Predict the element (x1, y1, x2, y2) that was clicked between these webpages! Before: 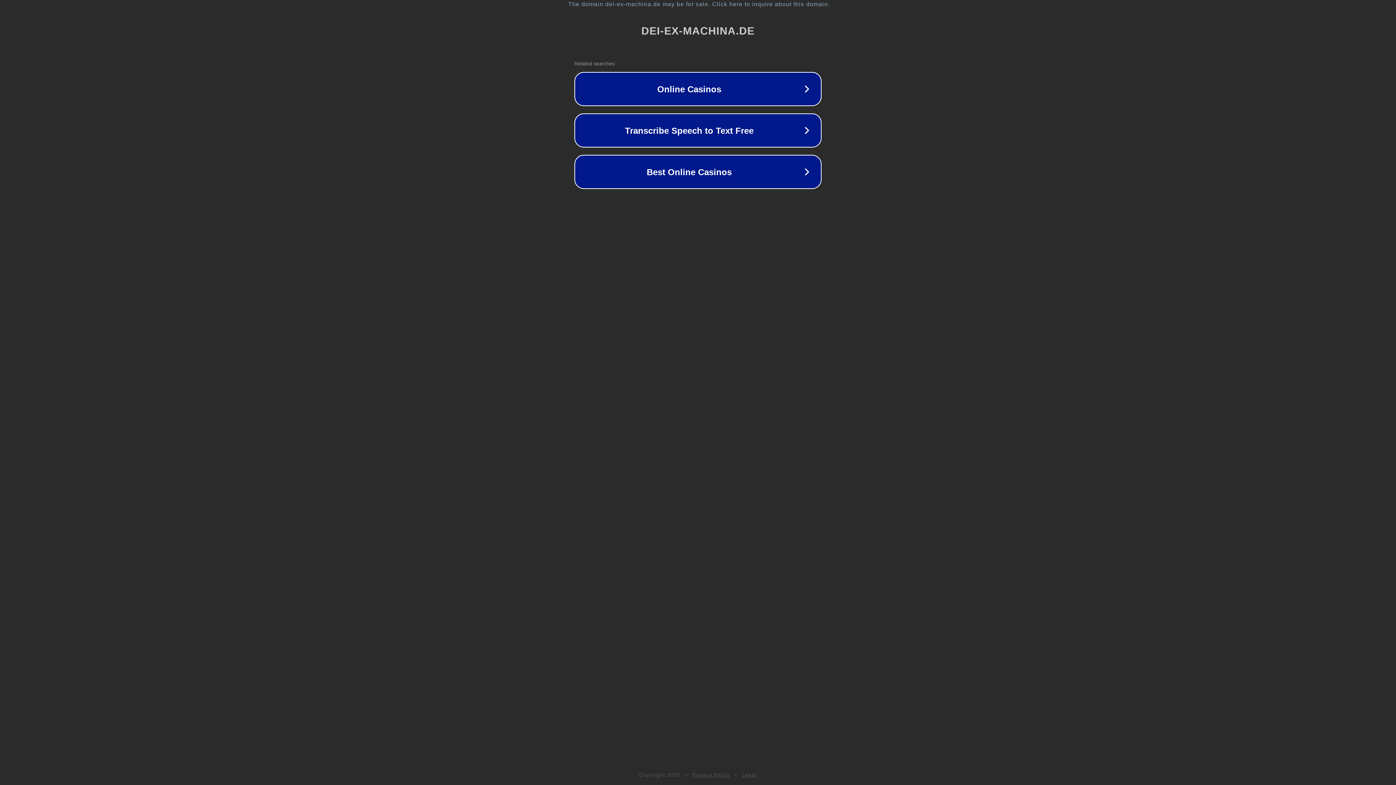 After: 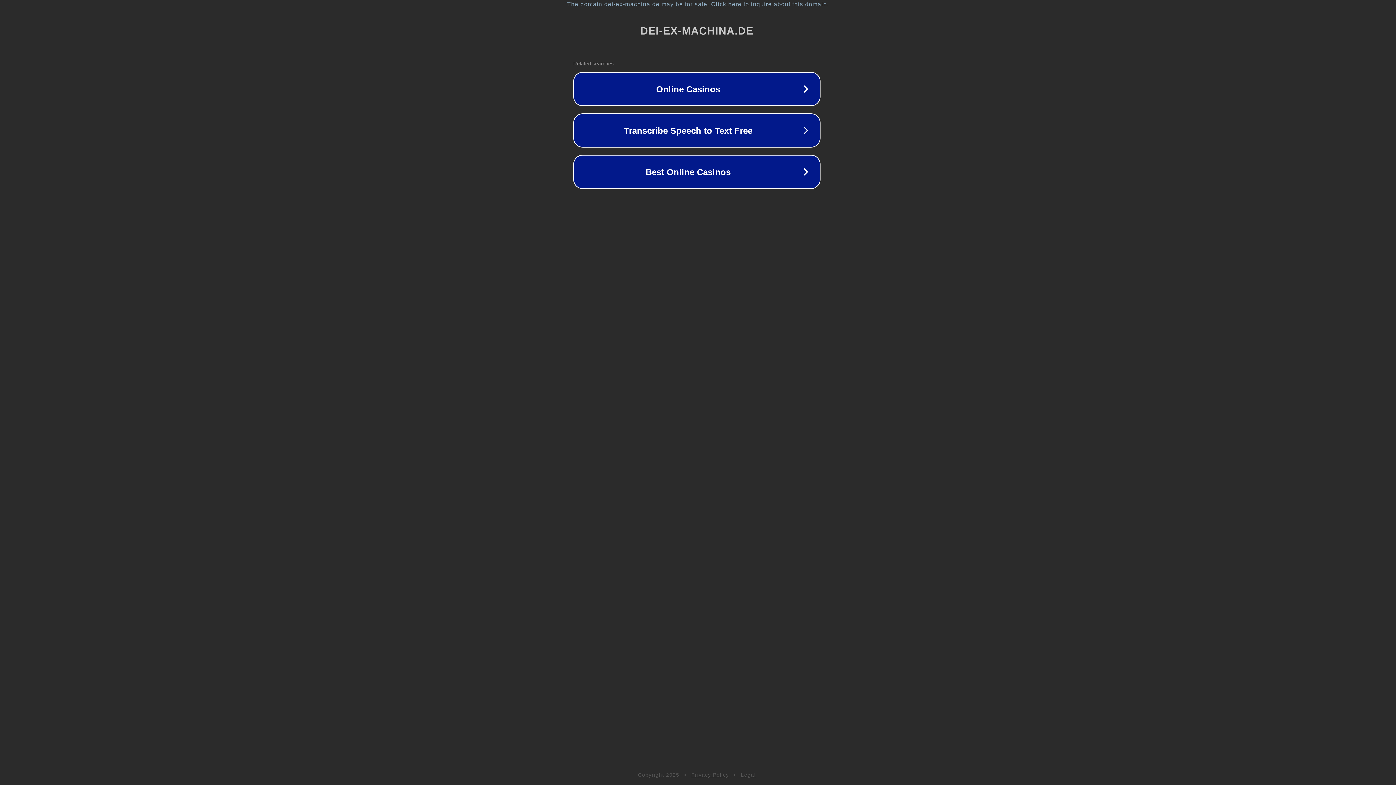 Action: label: The domain dei-ex-machina.de may be for sale. Click here to inquire about this domain. bbox: (1, 1, 1397, 7)